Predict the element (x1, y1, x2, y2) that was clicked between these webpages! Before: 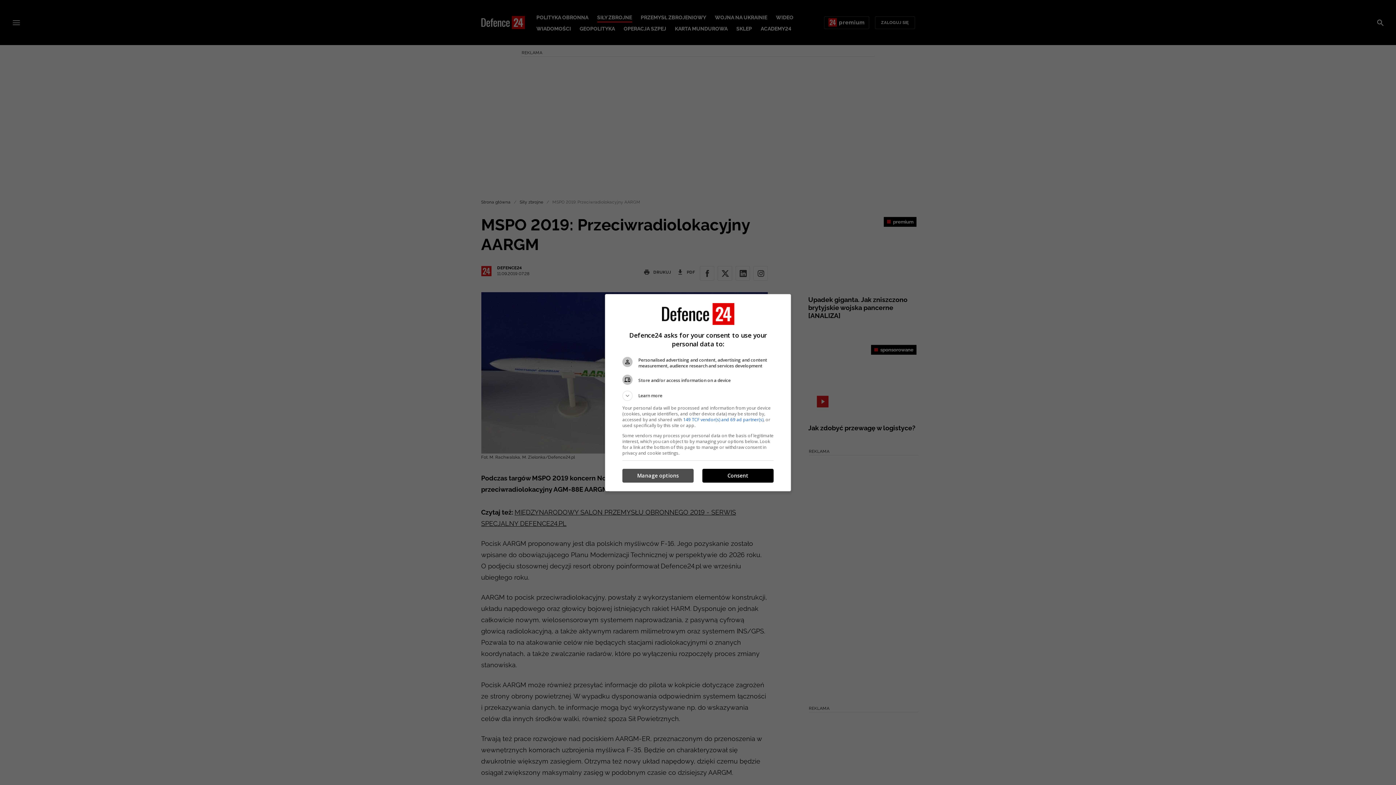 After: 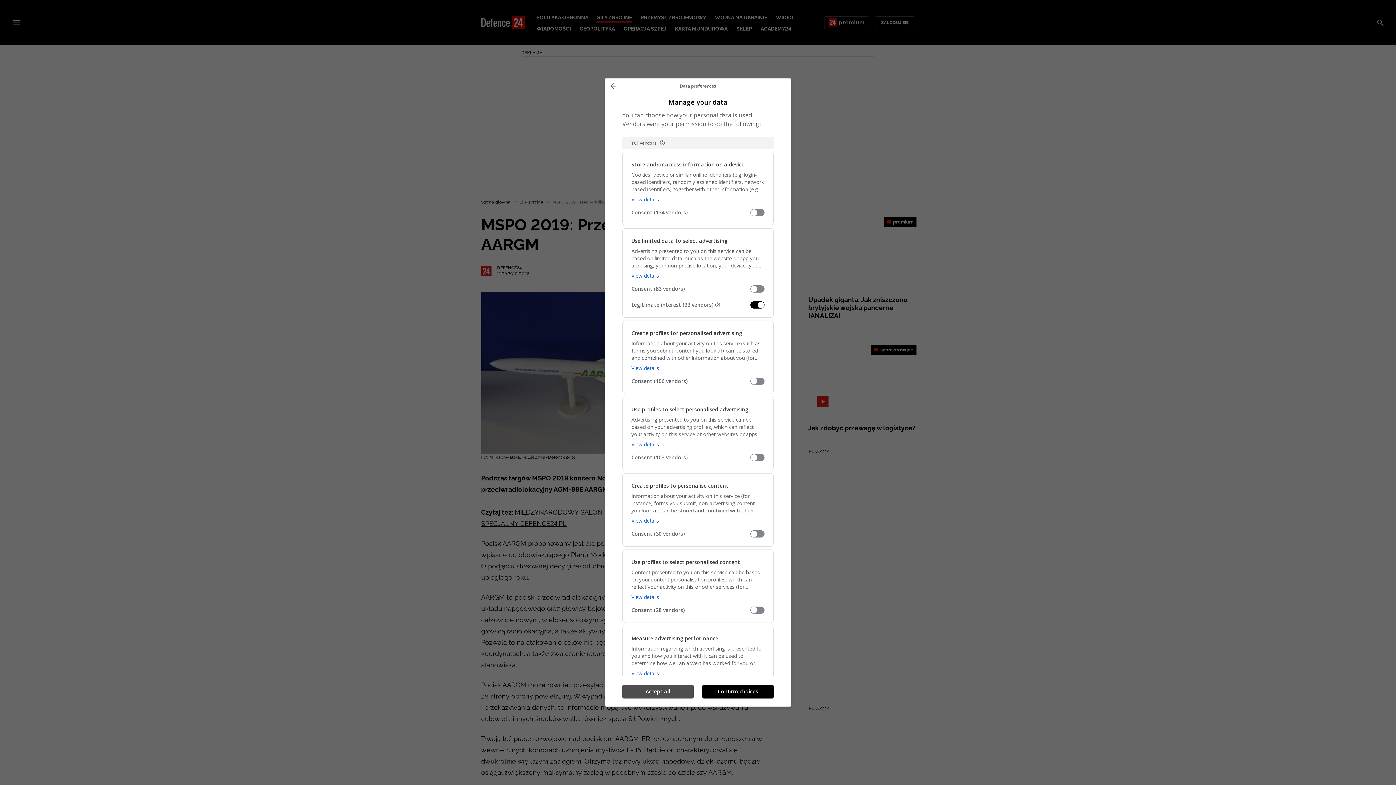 Action: label: Manage options bbox: (622, 469, 693, 482)